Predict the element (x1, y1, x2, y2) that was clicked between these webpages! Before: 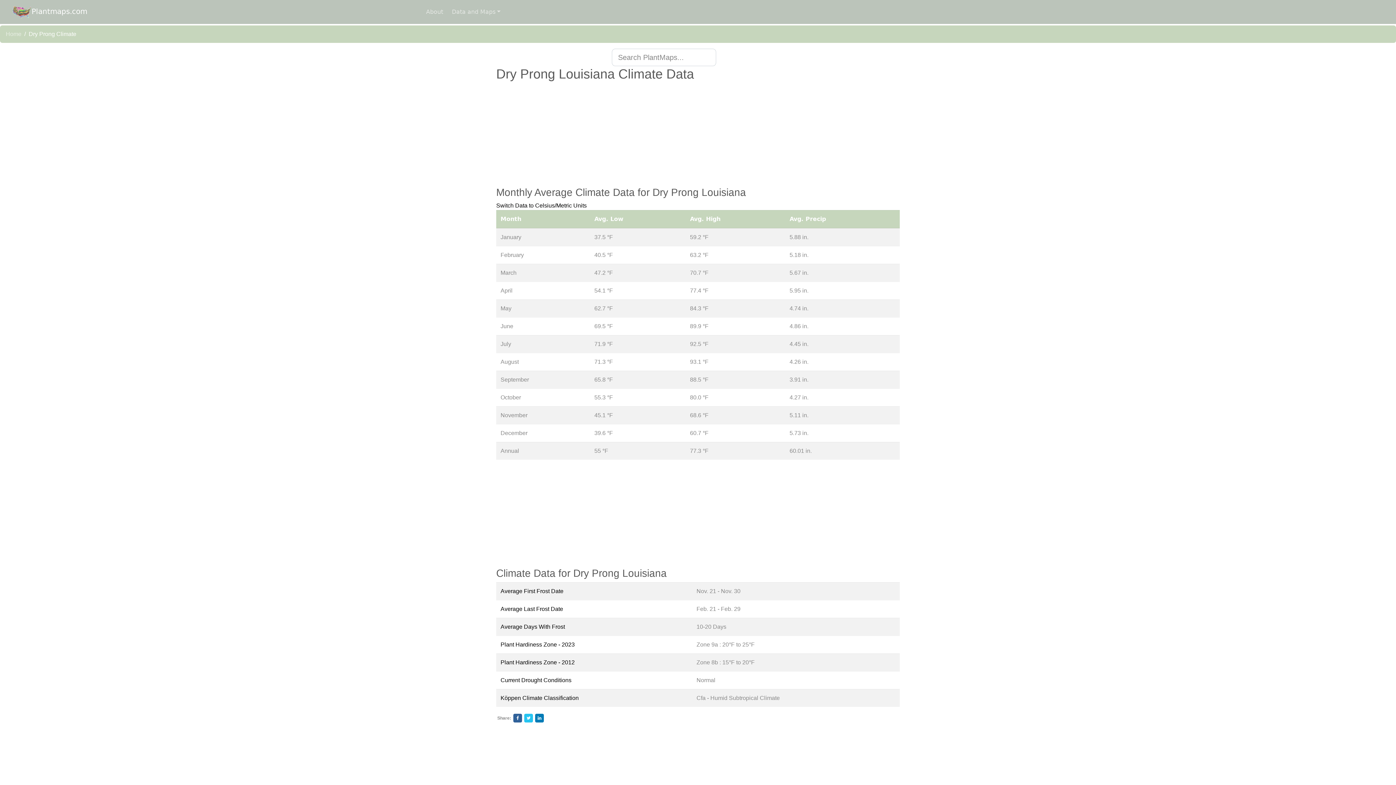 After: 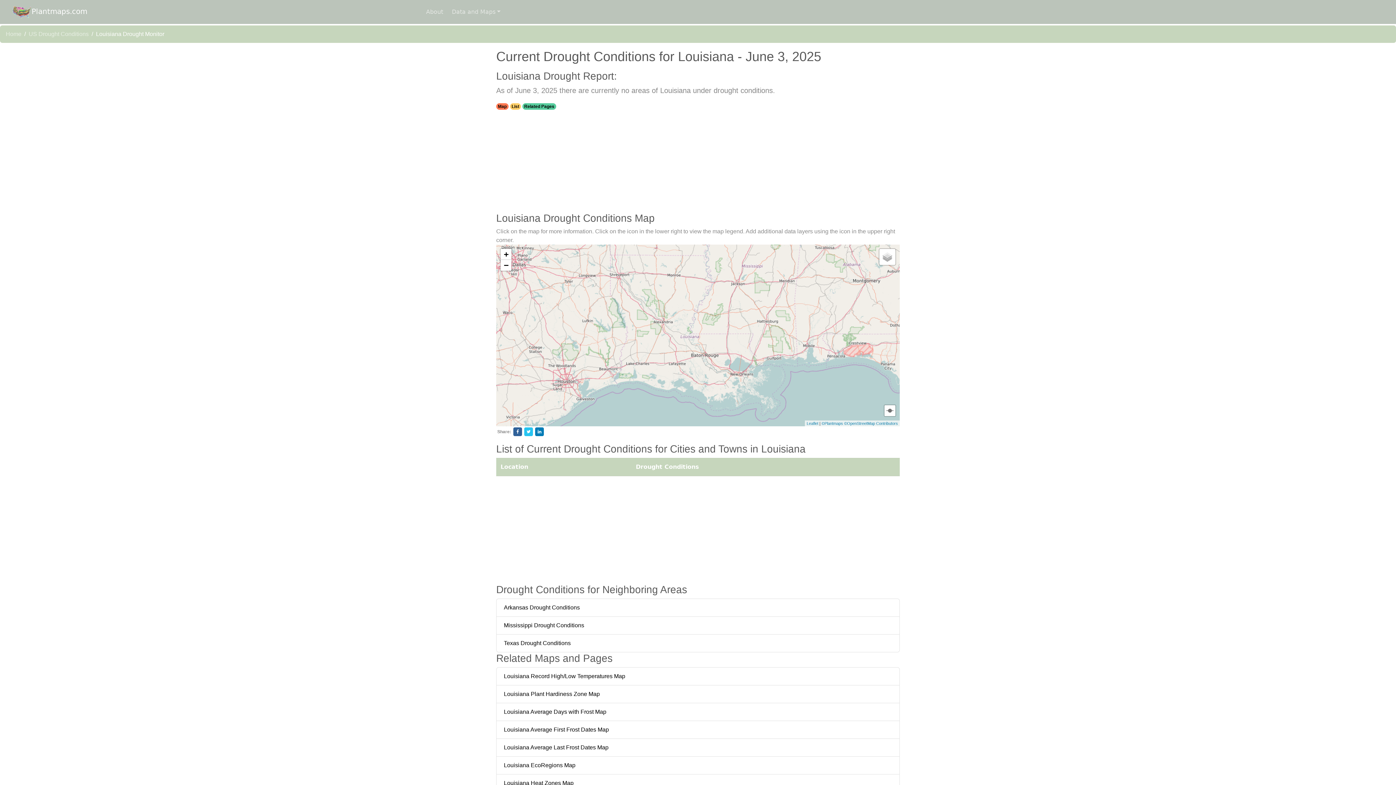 Action: bbox: (500, 677, 571, 683) label: Current Drought Conditions